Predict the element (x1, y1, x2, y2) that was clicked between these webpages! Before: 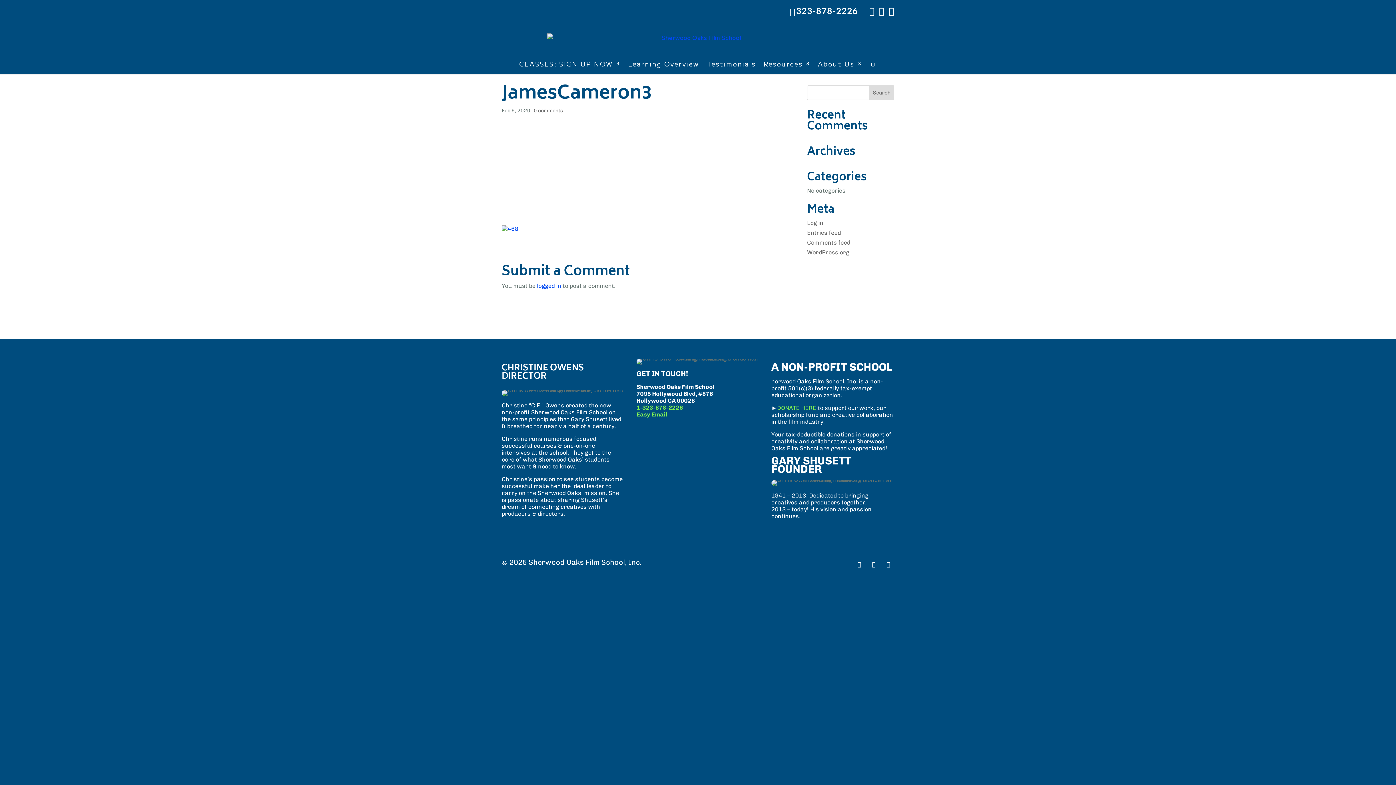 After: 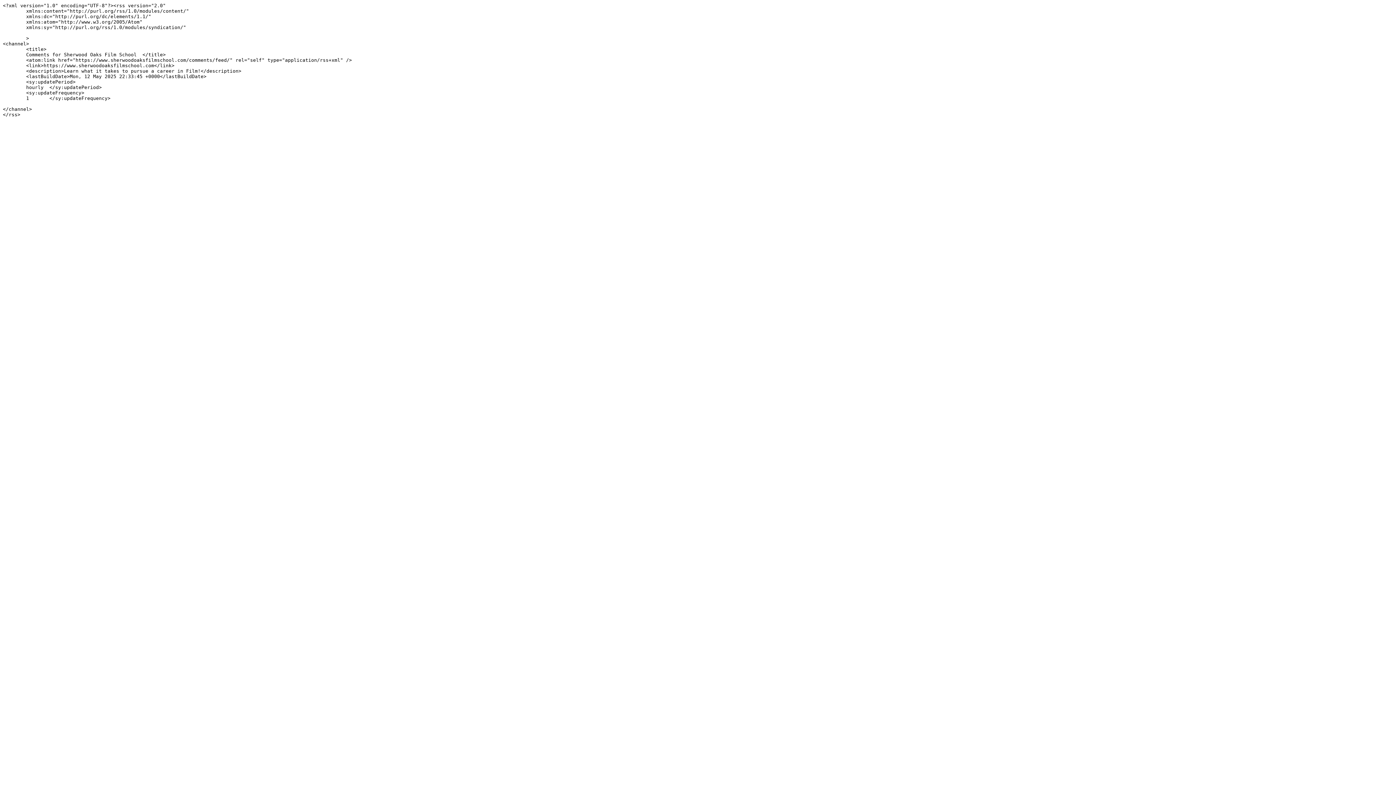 Action: label: Comments feed bbox: (807, 239, 850, 246)